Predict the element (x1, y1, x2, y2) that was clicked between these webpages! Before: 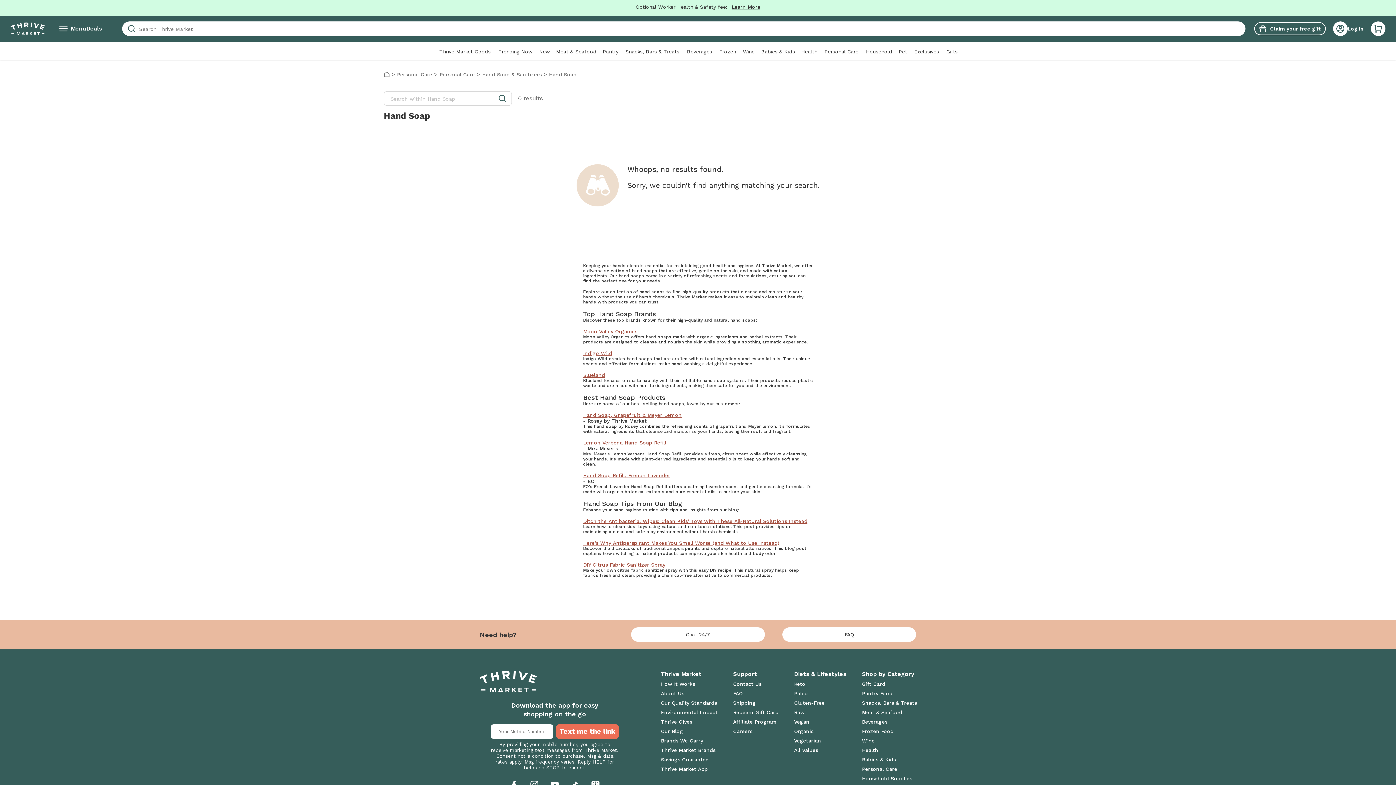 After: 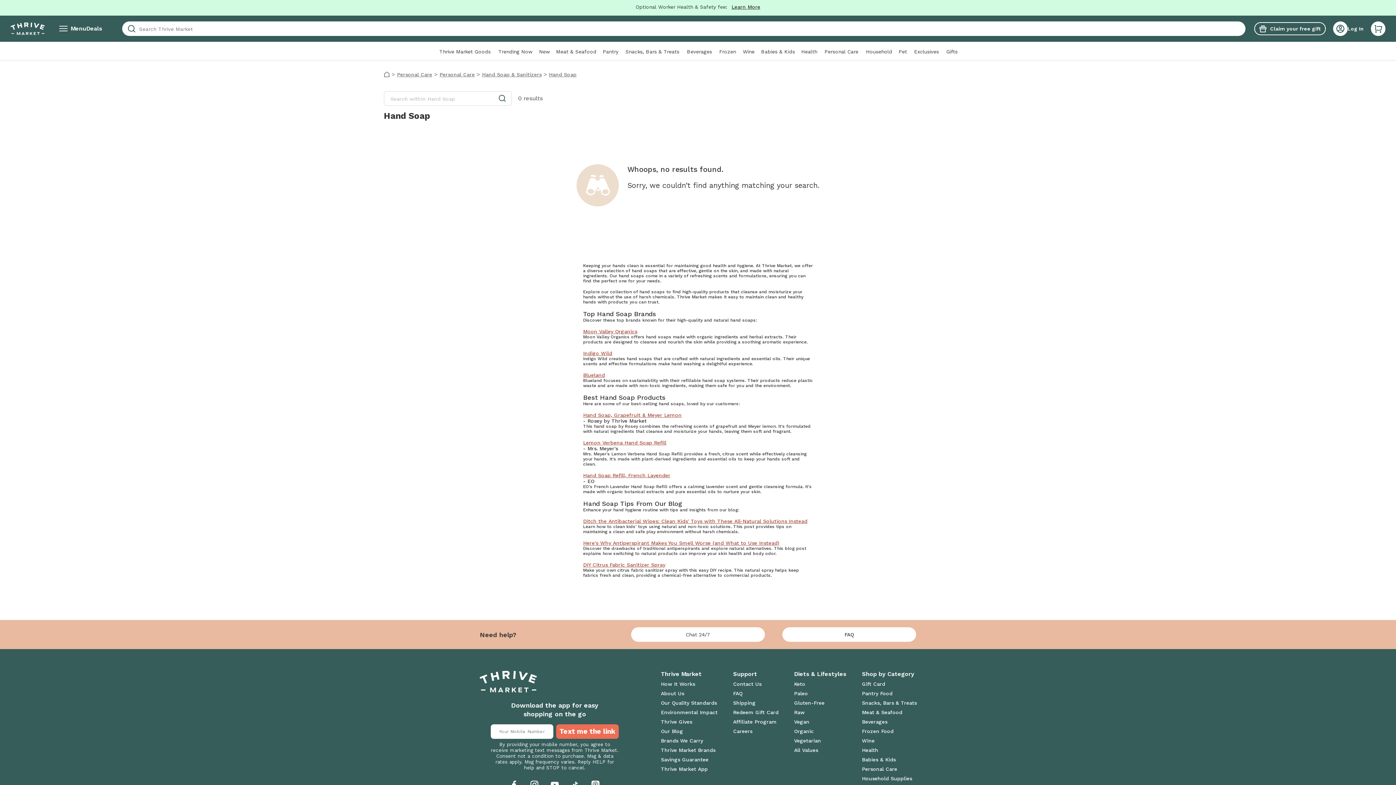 Action: bbox: (782, 117, 916, 131) label: FAQ